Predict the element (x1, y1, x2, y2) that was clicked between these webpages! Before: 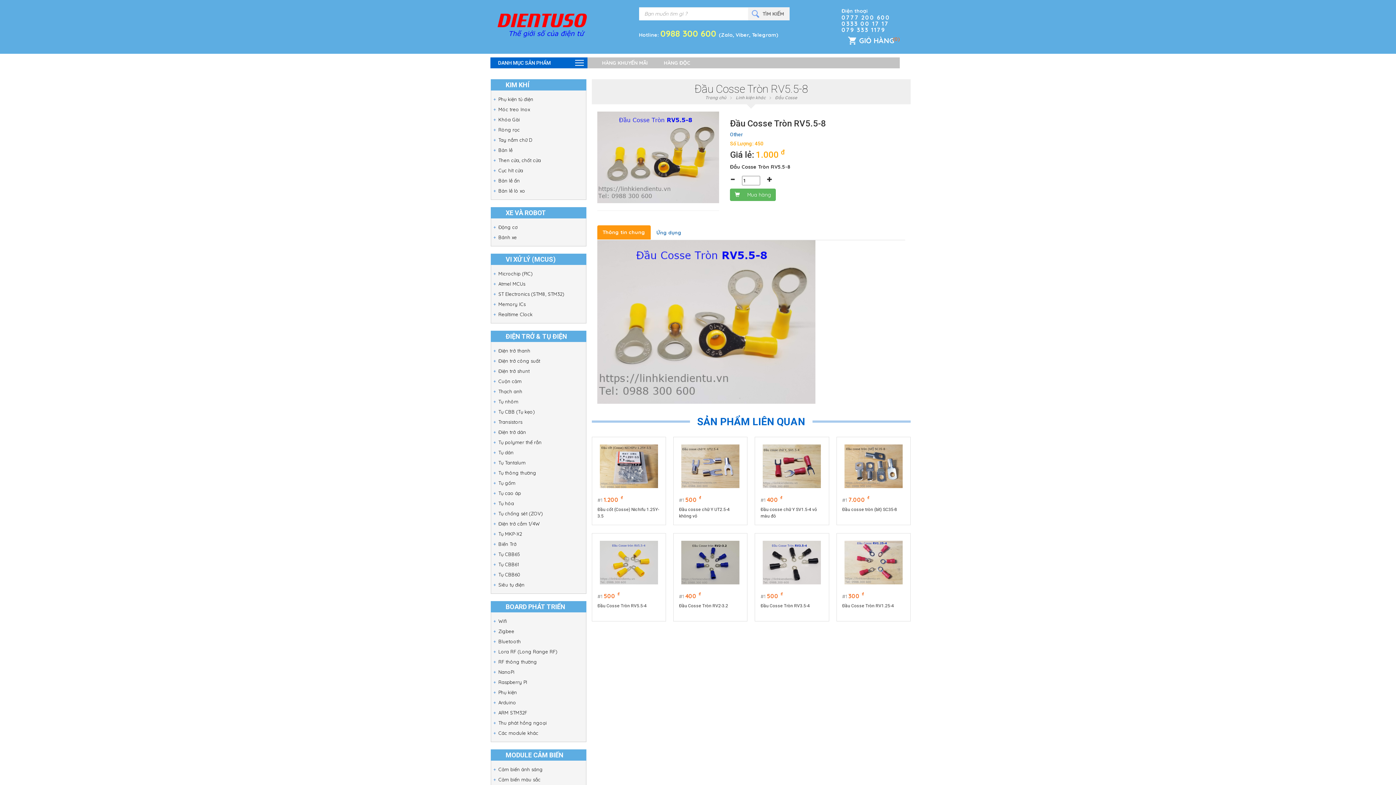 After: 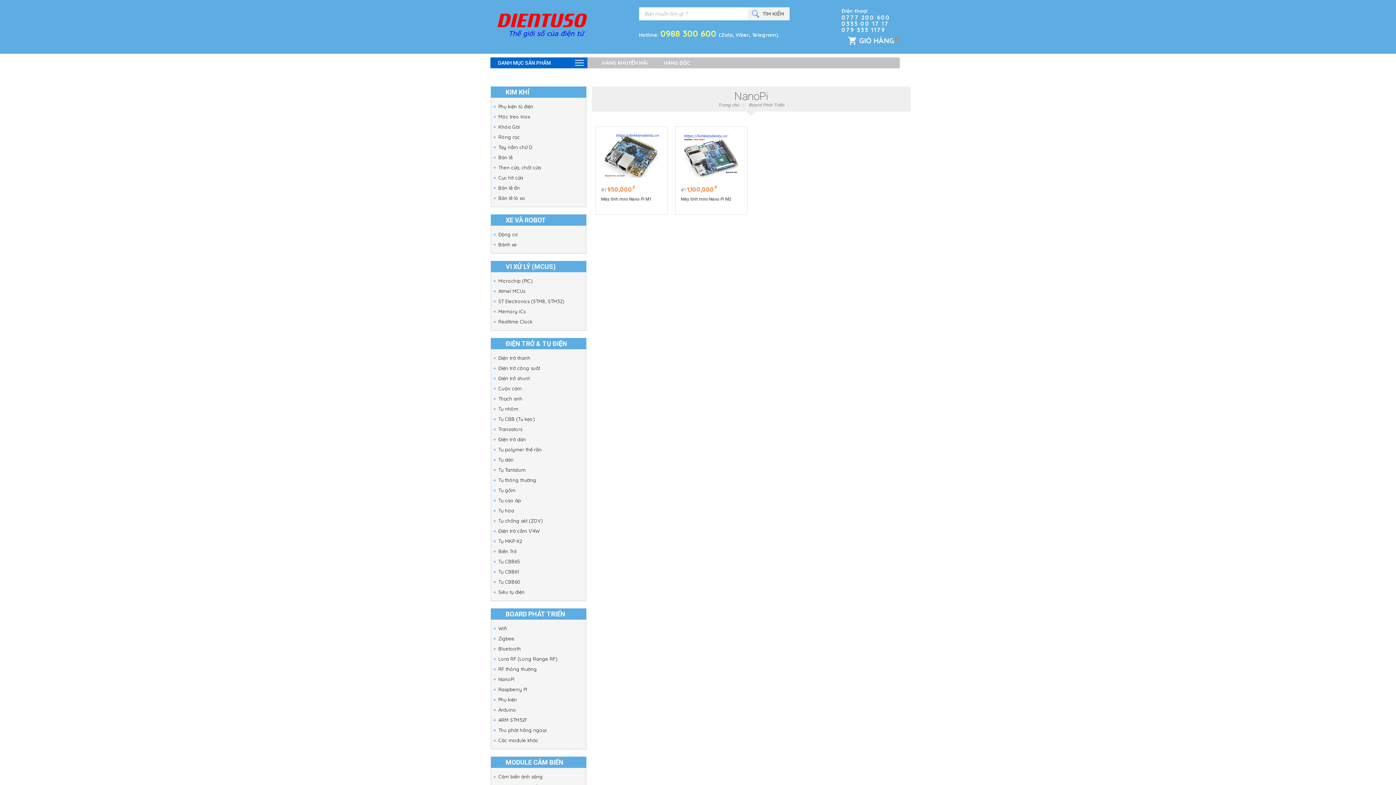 Action: bbox: (491, 667, 586, 677) label: NanoPi